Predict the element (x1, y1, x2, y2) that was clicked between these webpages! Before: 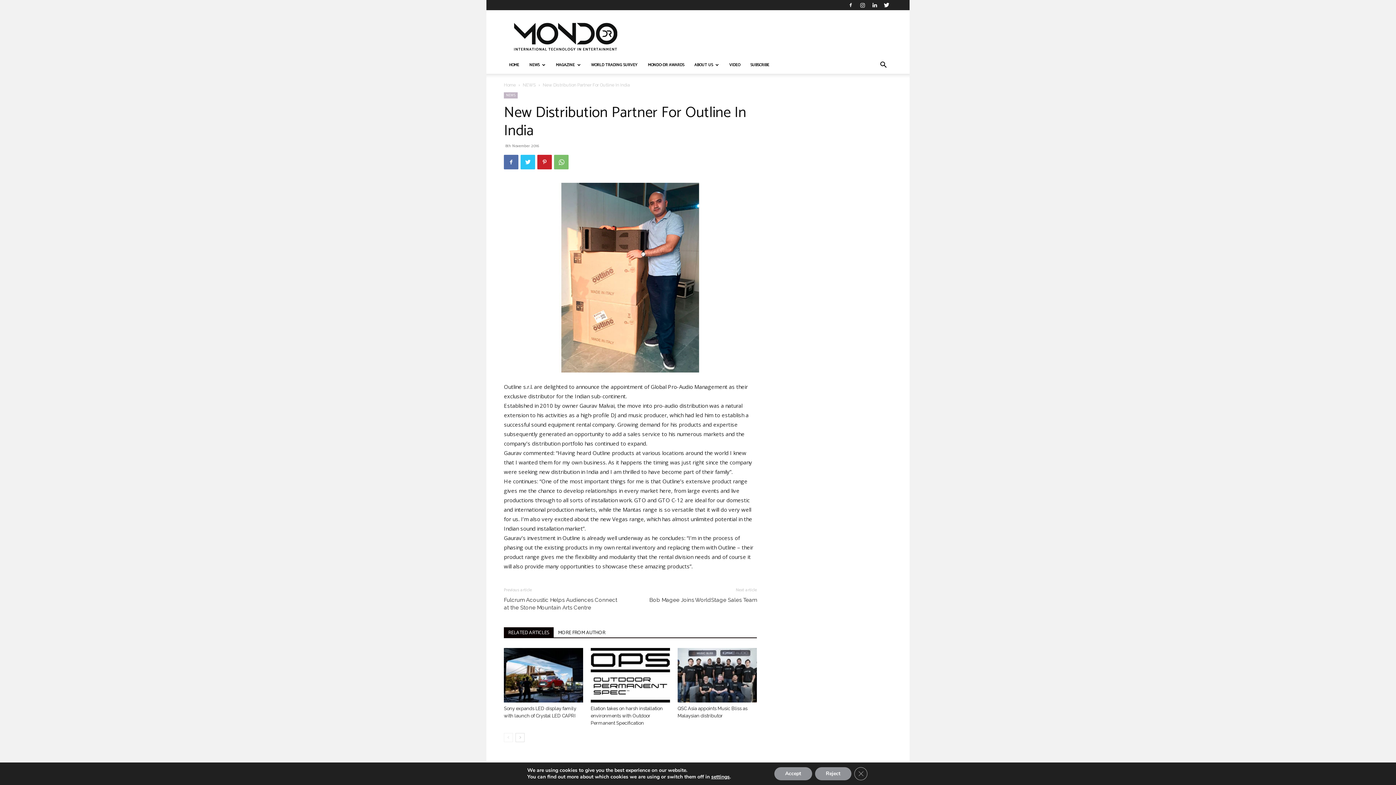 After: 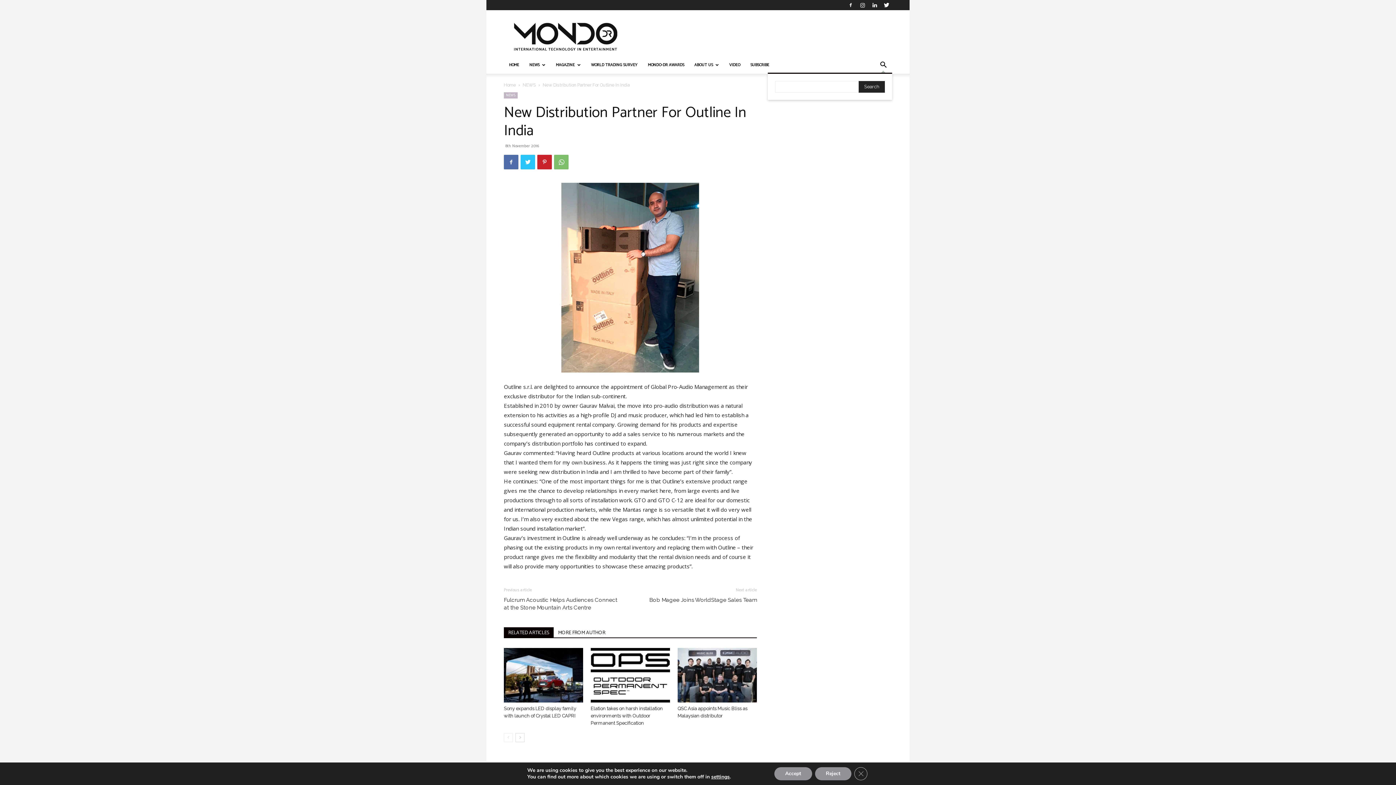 Action: label: Search bbox: (874, 62, 892, 69)